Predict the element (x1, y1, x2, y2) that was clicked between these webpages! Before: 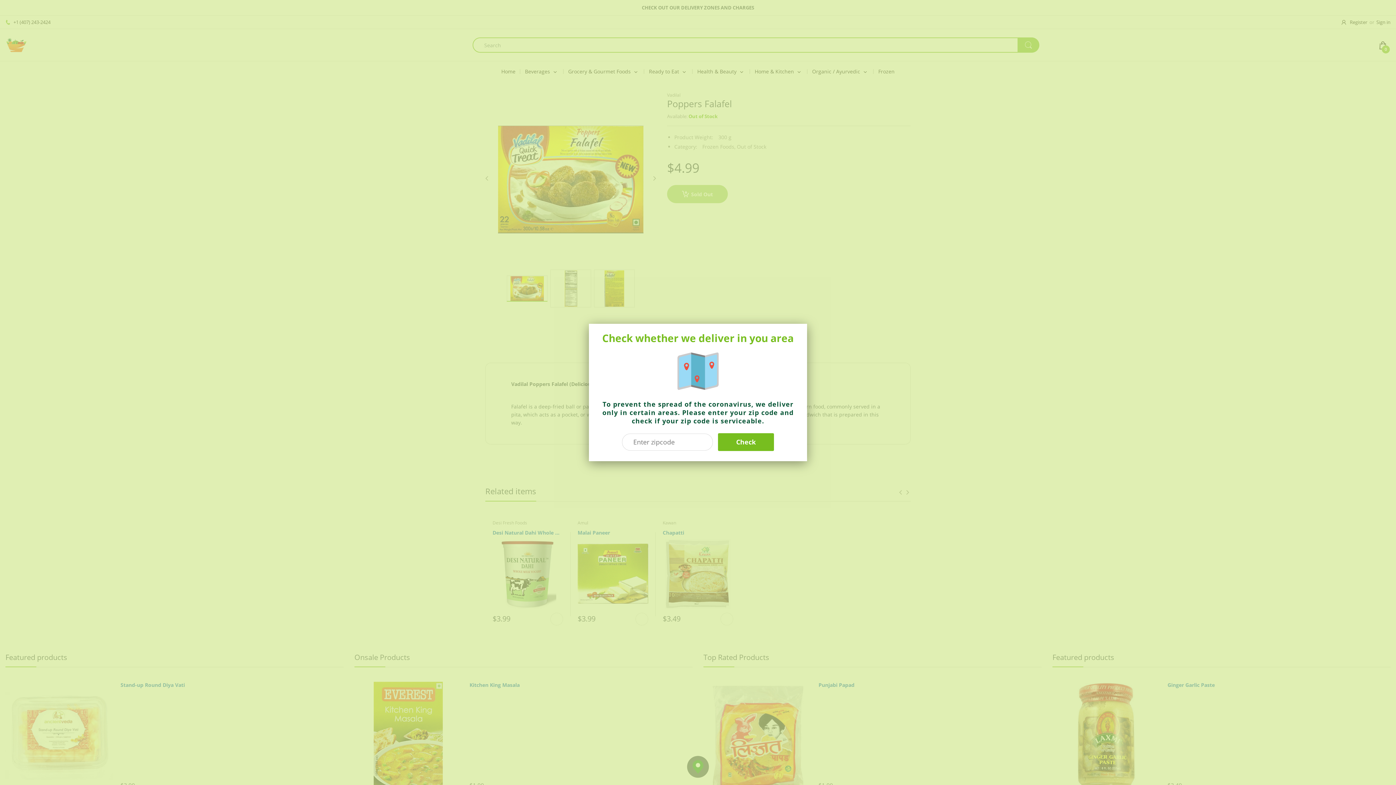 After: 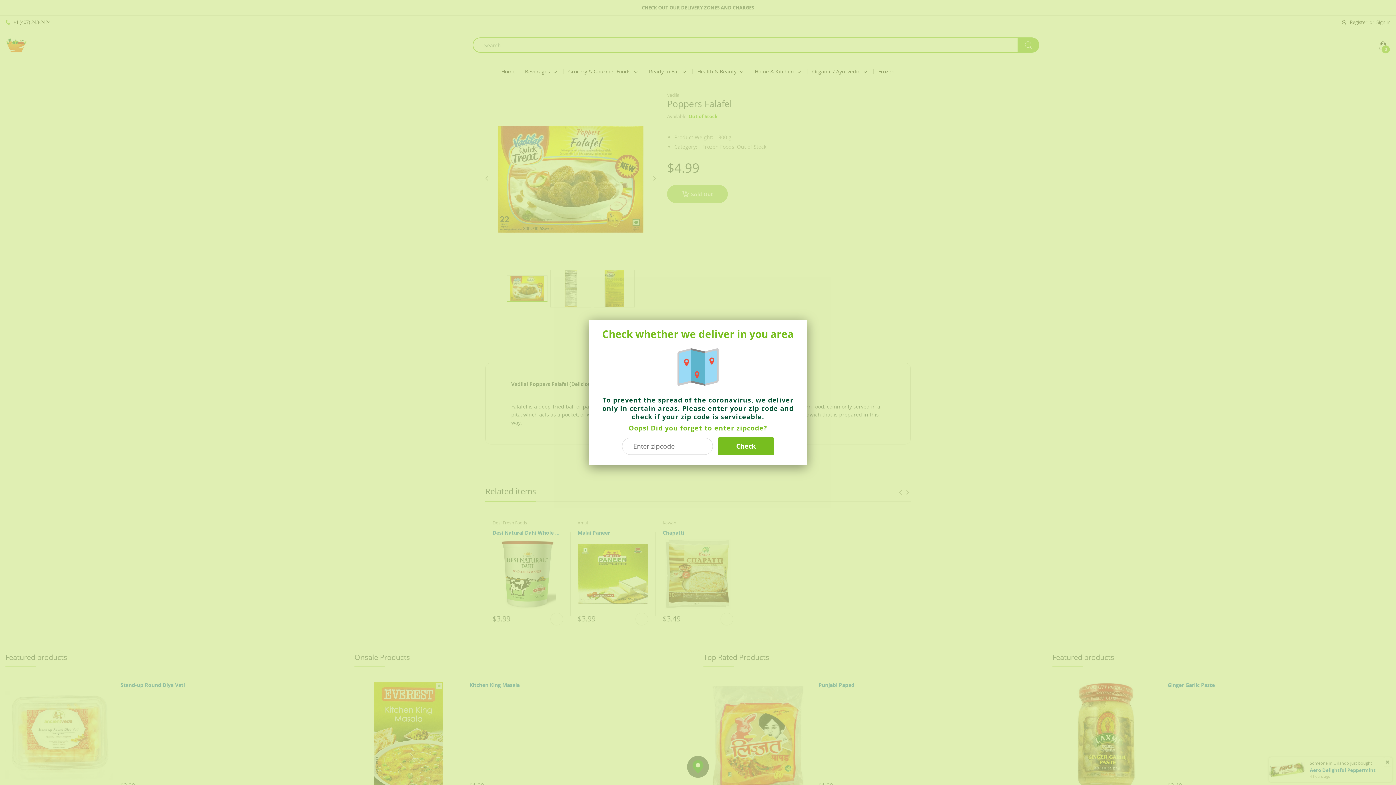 Action: bbox: (718, 433, 774, 451) label: Check